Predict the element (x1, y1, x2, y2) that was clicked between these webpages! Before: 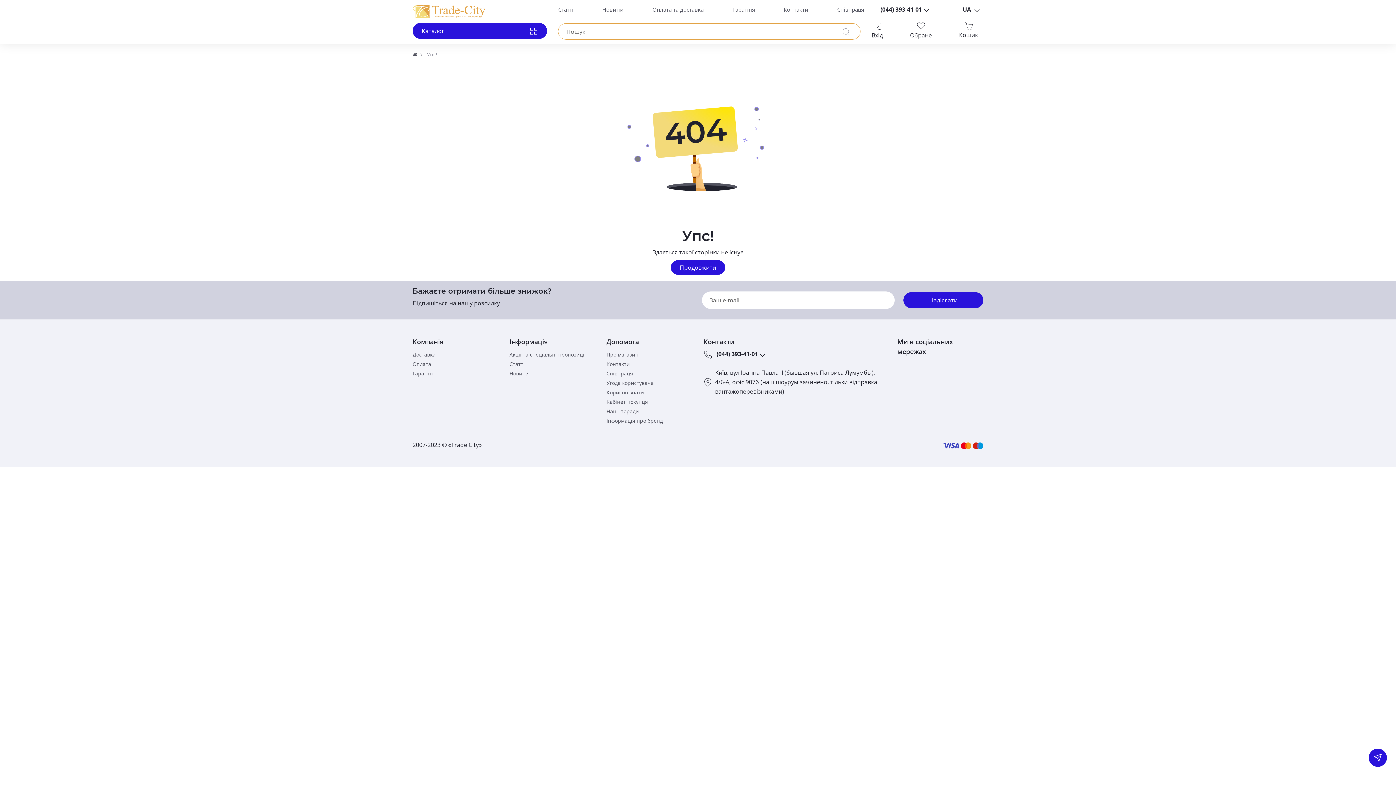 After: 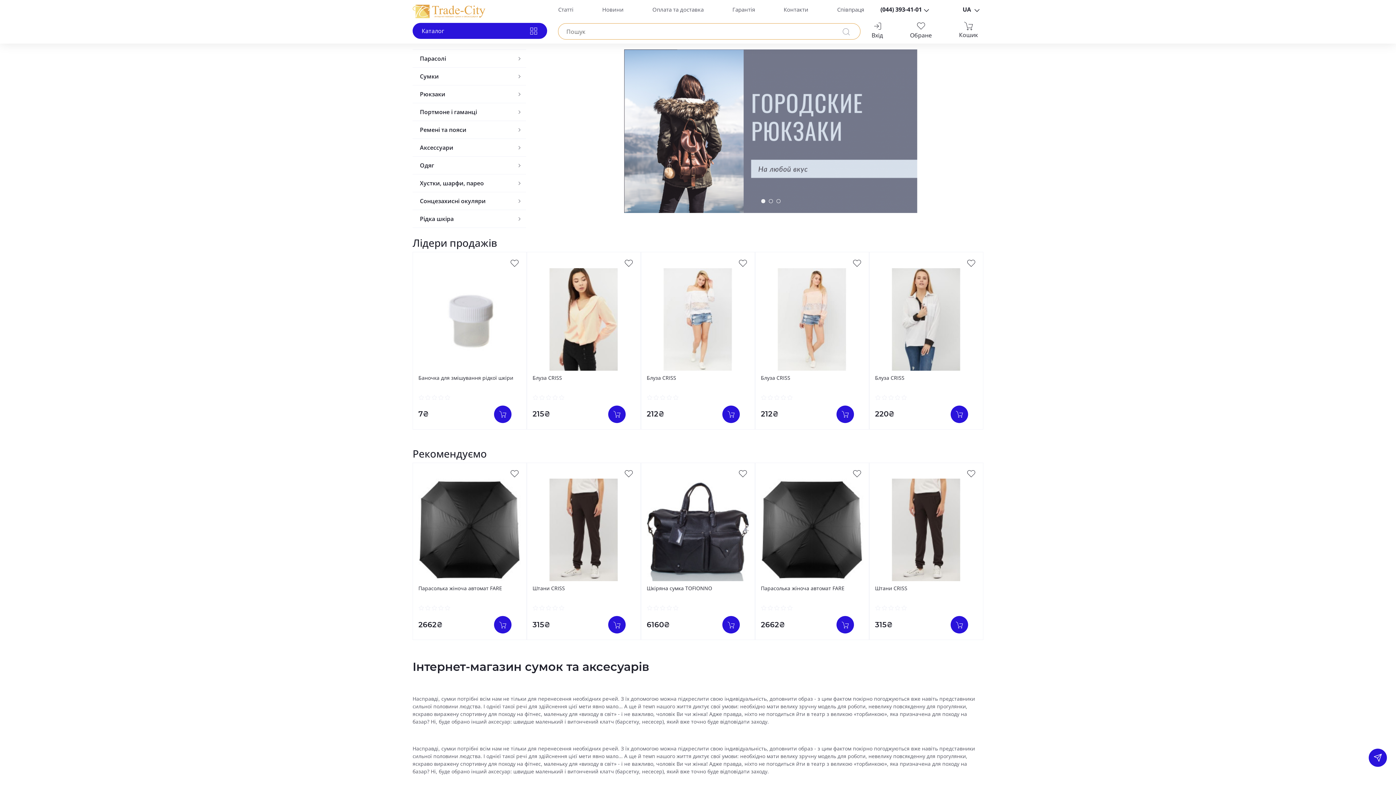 Action: bbox: (412, 8, 512, 16)